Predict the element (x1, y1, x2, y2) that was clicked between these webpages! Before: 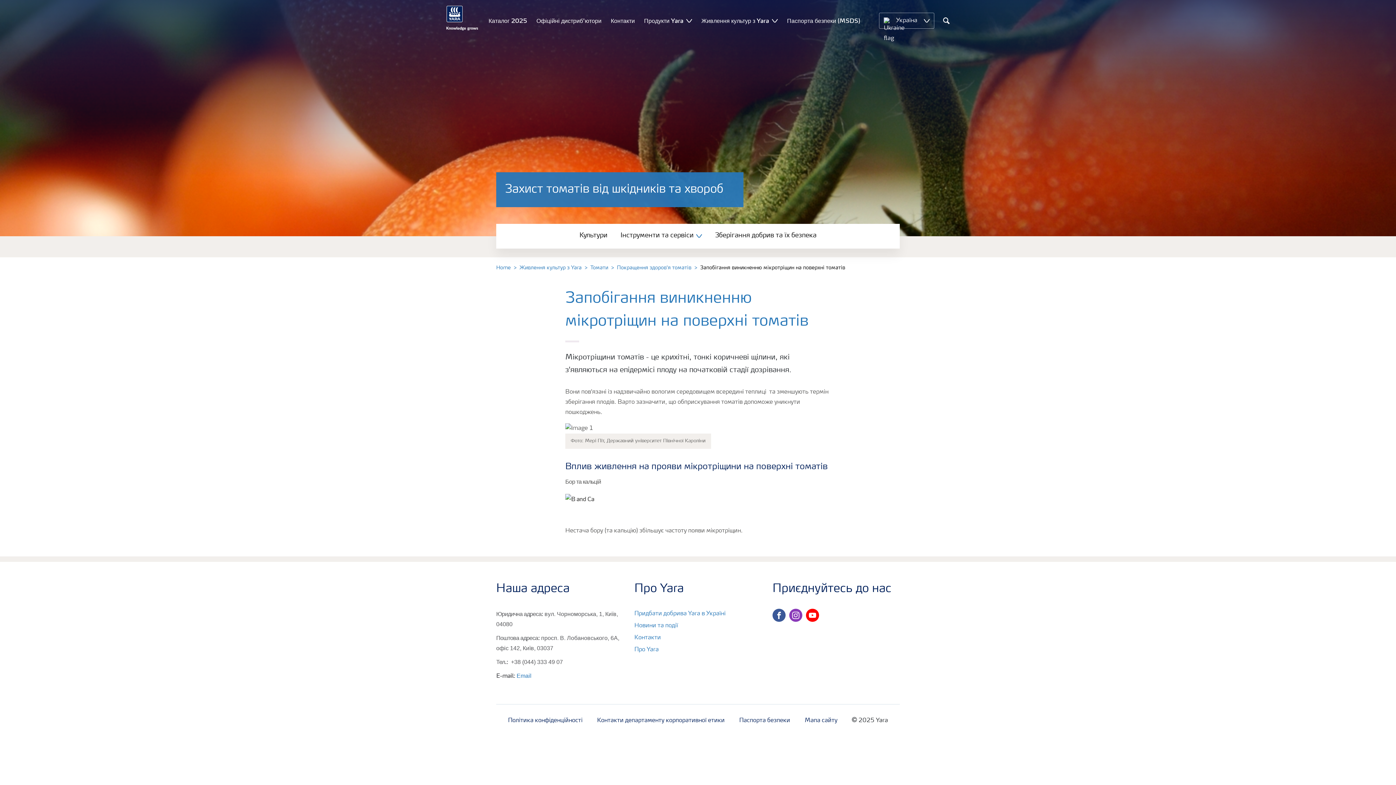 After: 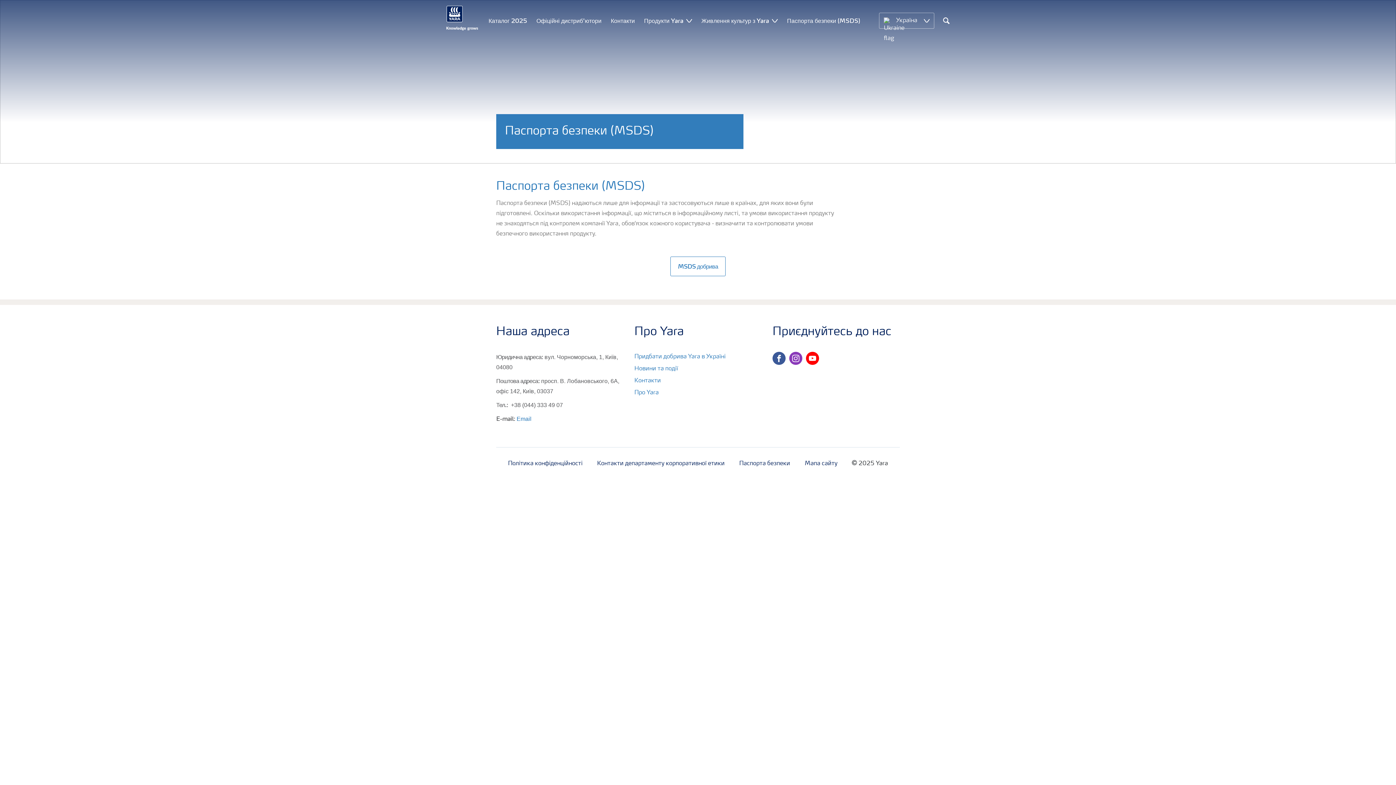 Action: label: Паспорта безпеки bbox: (739, 716, 790, 726)